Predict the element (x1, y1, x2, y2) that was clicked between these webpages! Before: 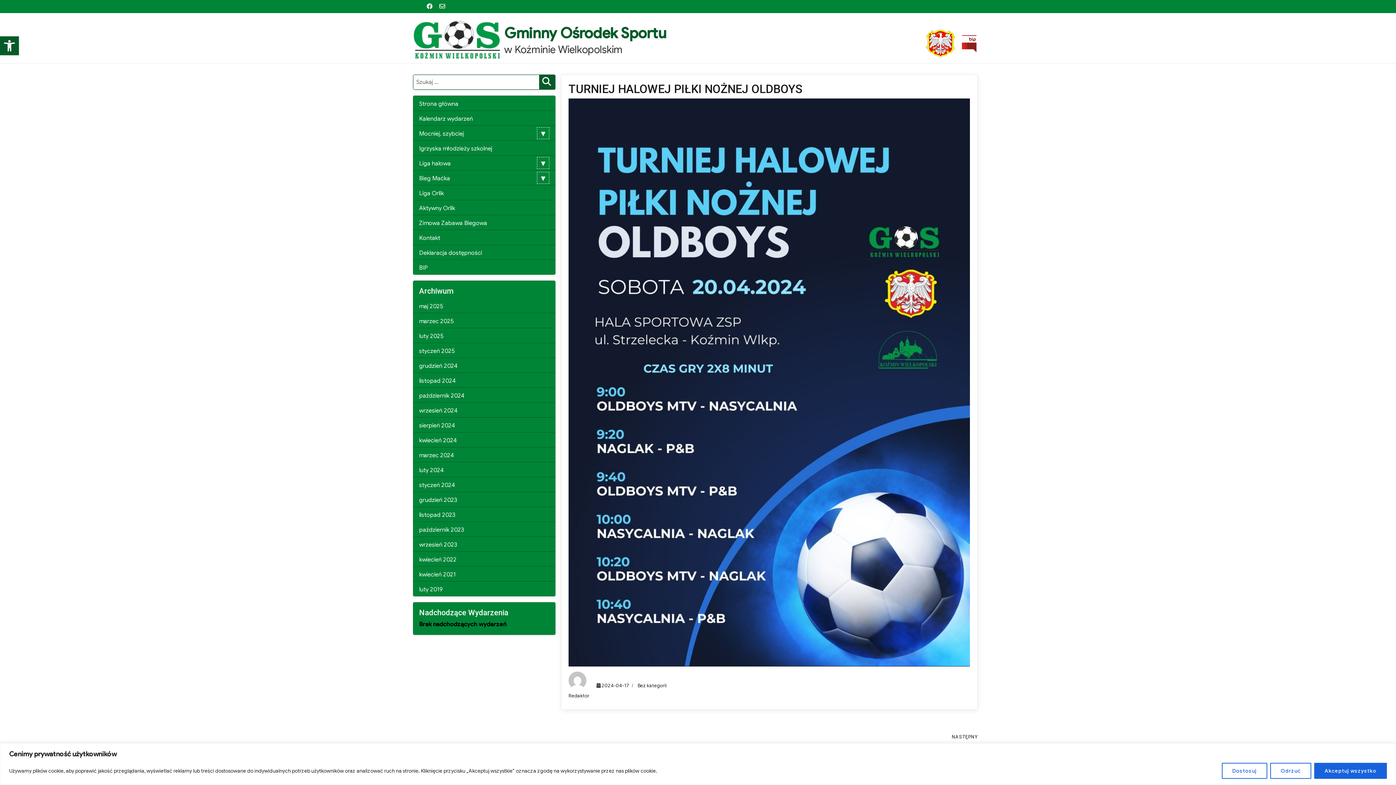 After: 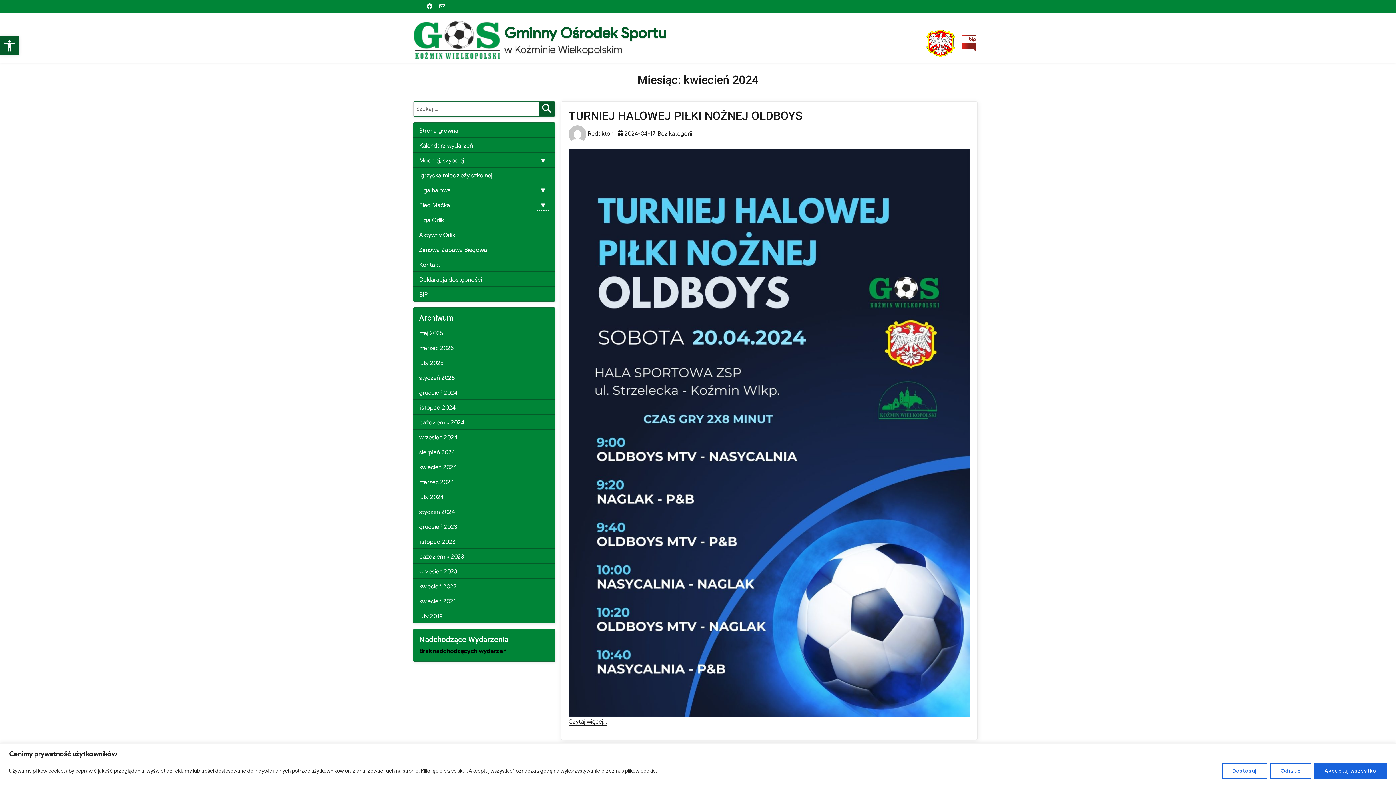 Action: bbox: (413, 434, 555, 447) label: kwiecień 2024